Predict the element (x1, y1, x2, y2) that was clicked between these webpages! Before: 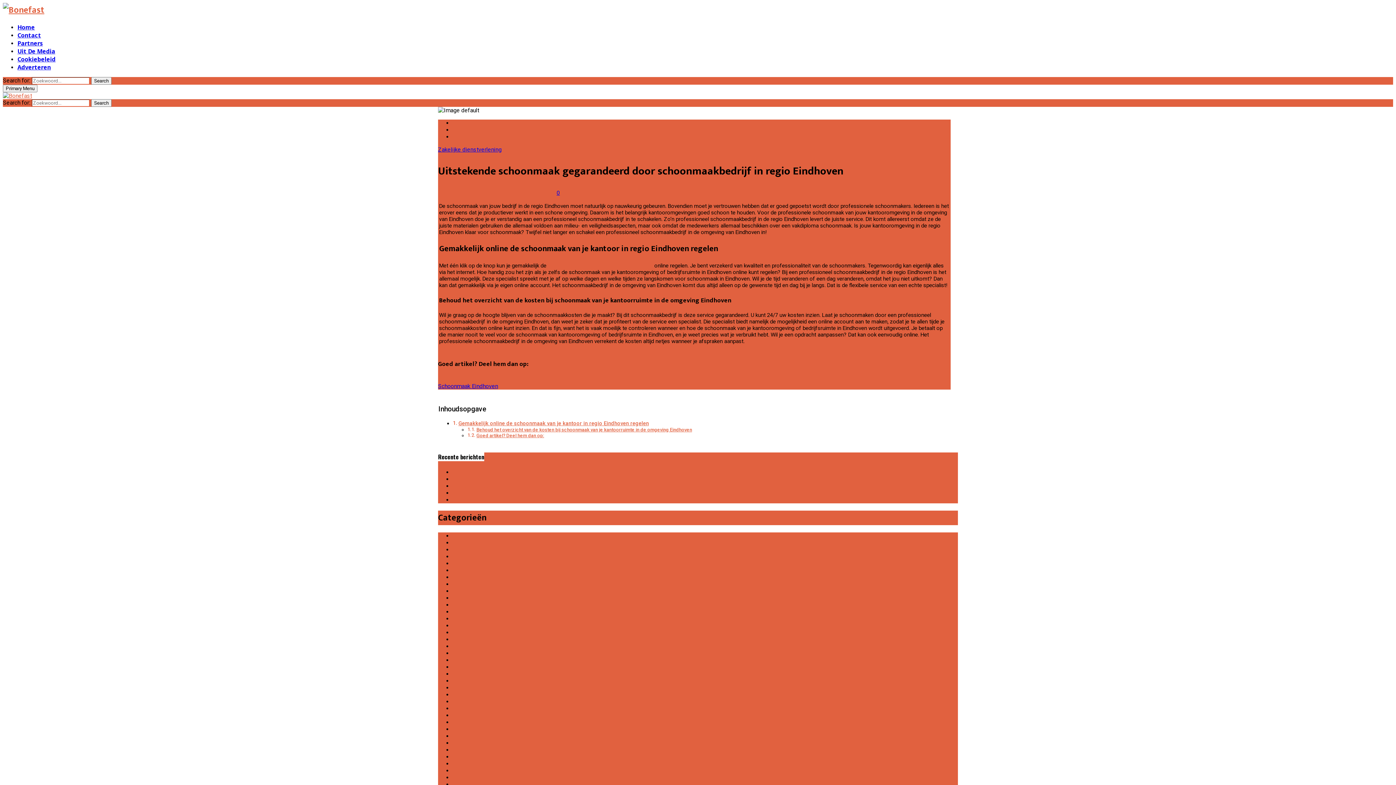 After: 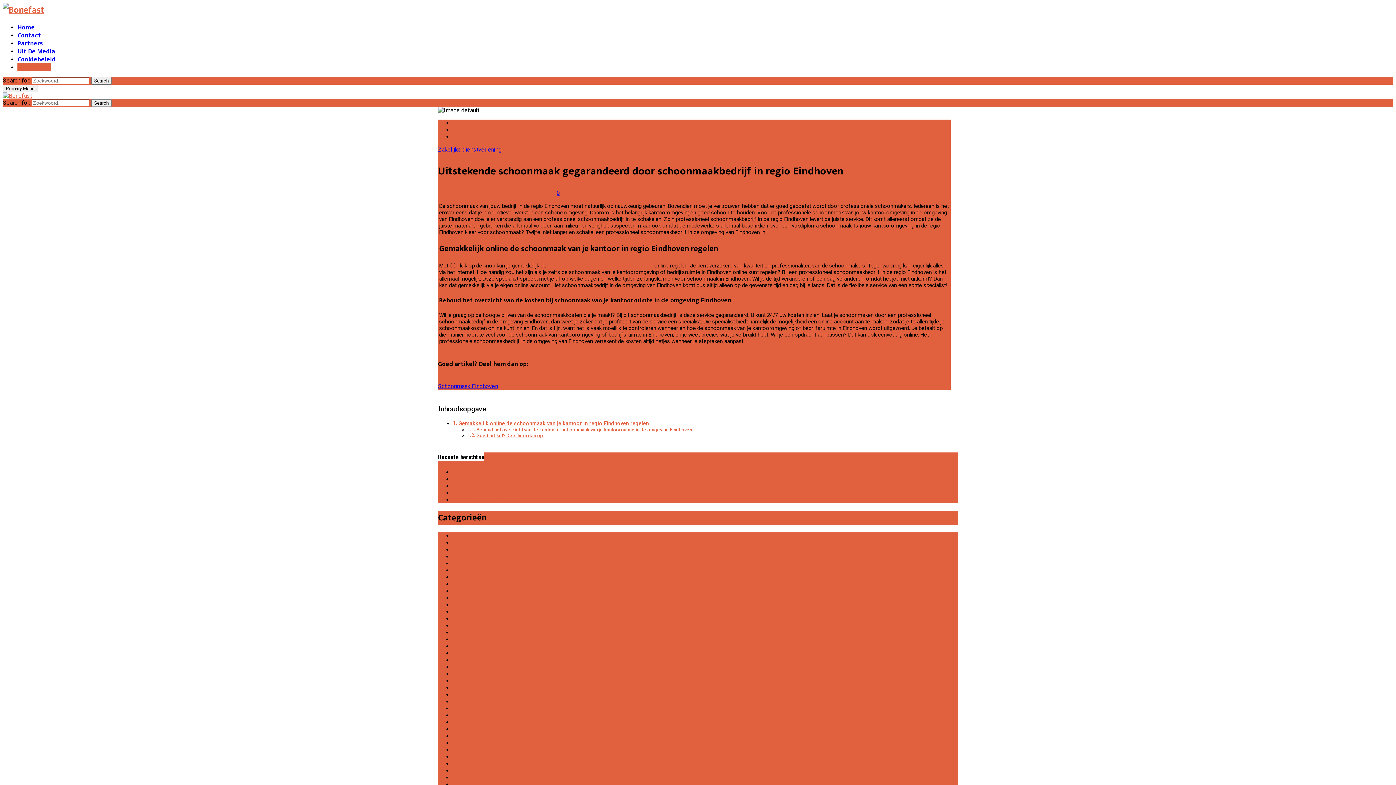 Action: bbox: (17, 63, 50, 71) label: Adverteren